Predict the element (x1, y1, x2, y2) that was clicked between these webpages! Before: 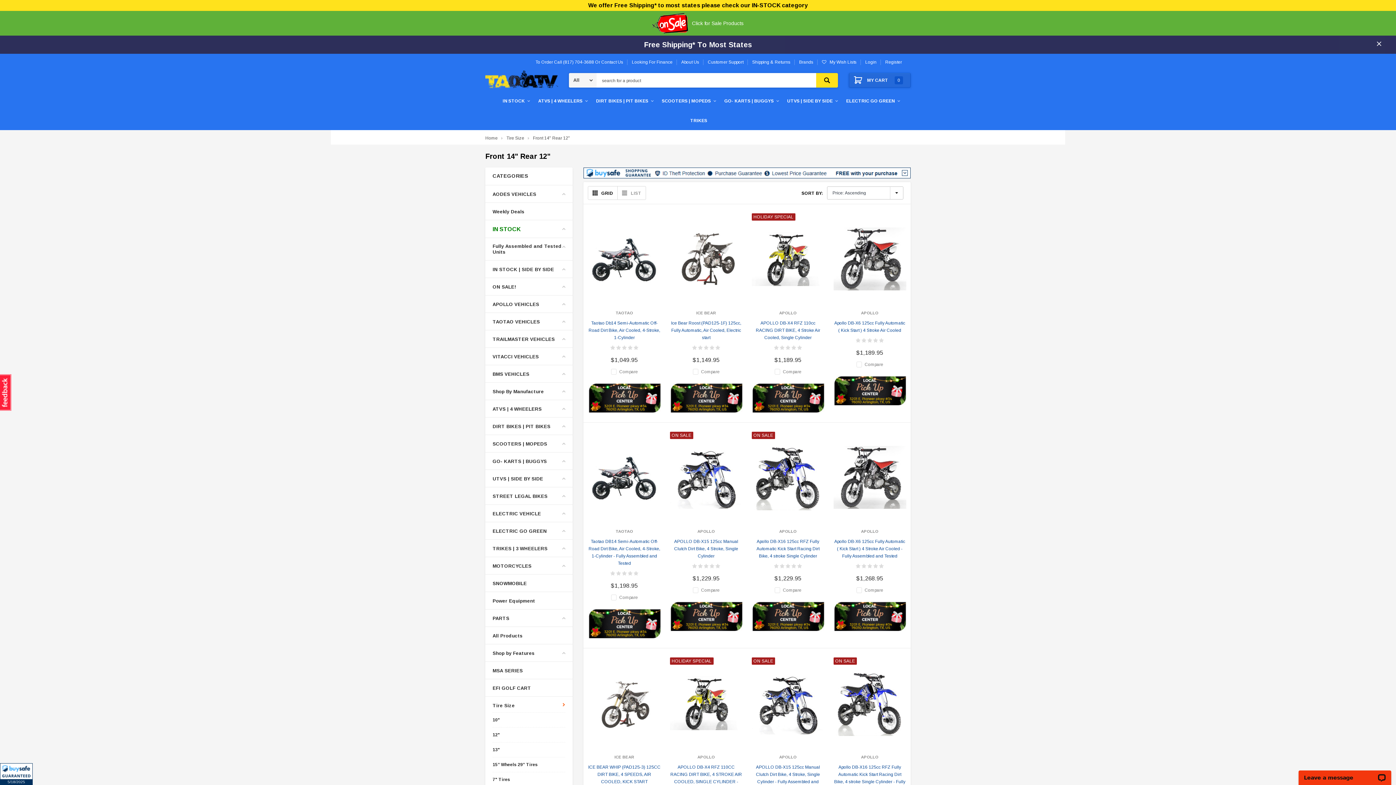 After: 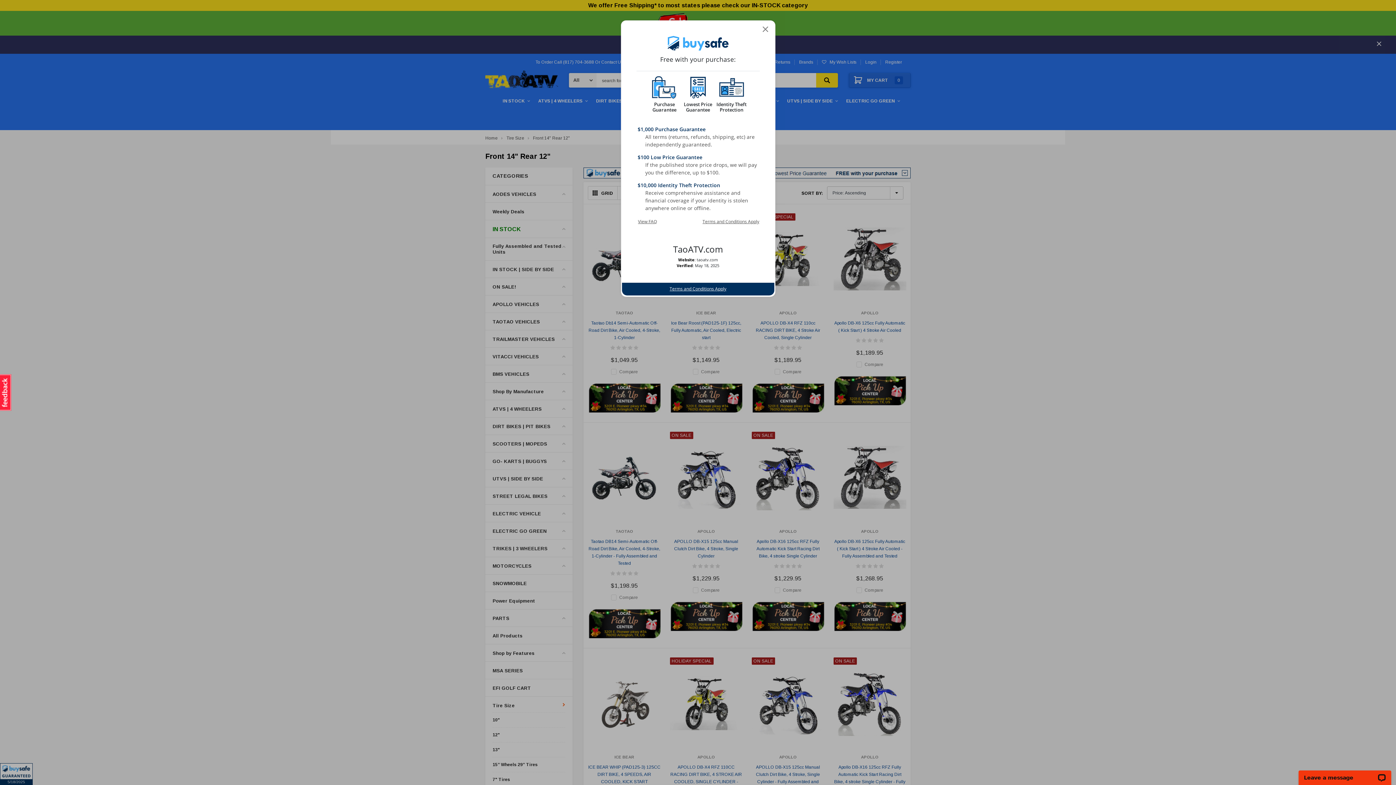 Action: label: All purchases made on this site are protected by BuySafe Guarantee bbox: (583, 167, 910, 178)